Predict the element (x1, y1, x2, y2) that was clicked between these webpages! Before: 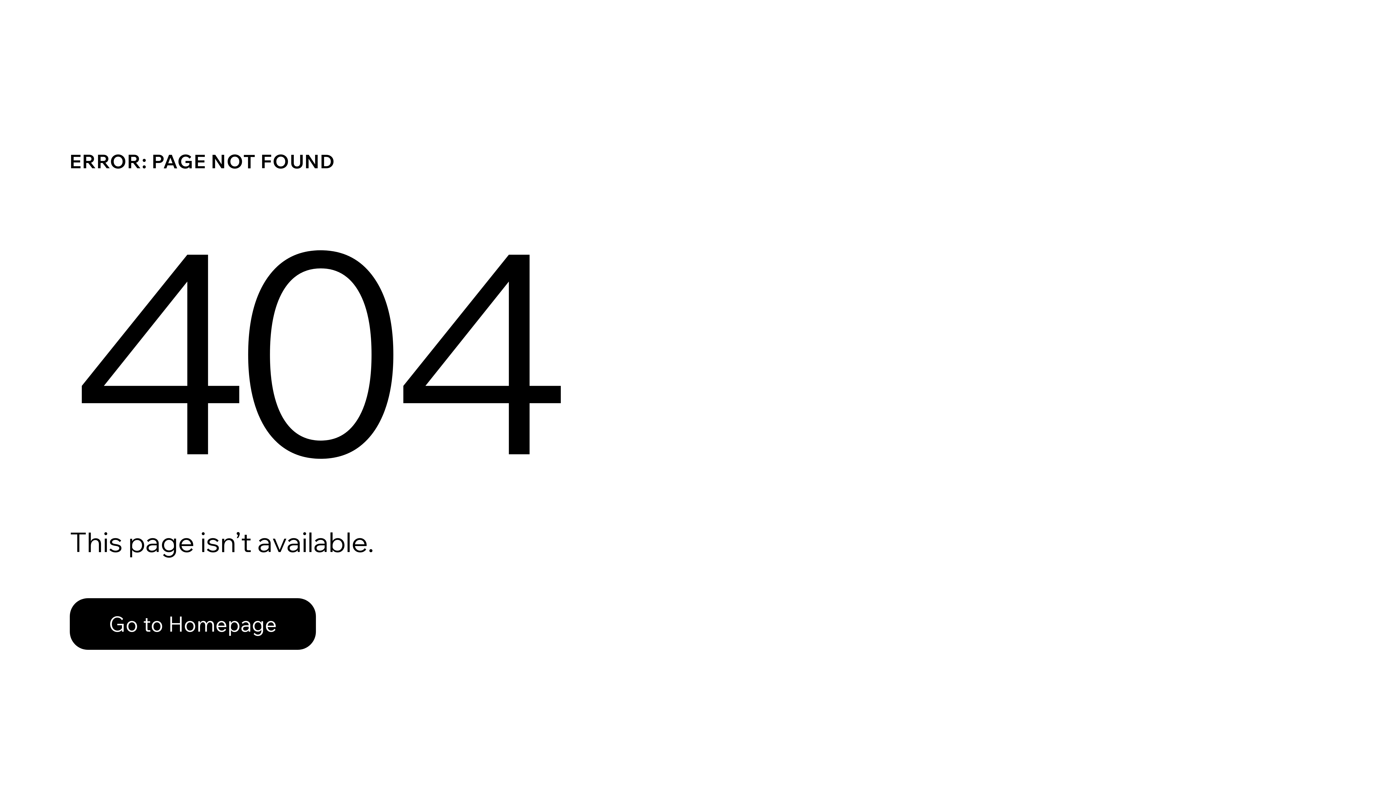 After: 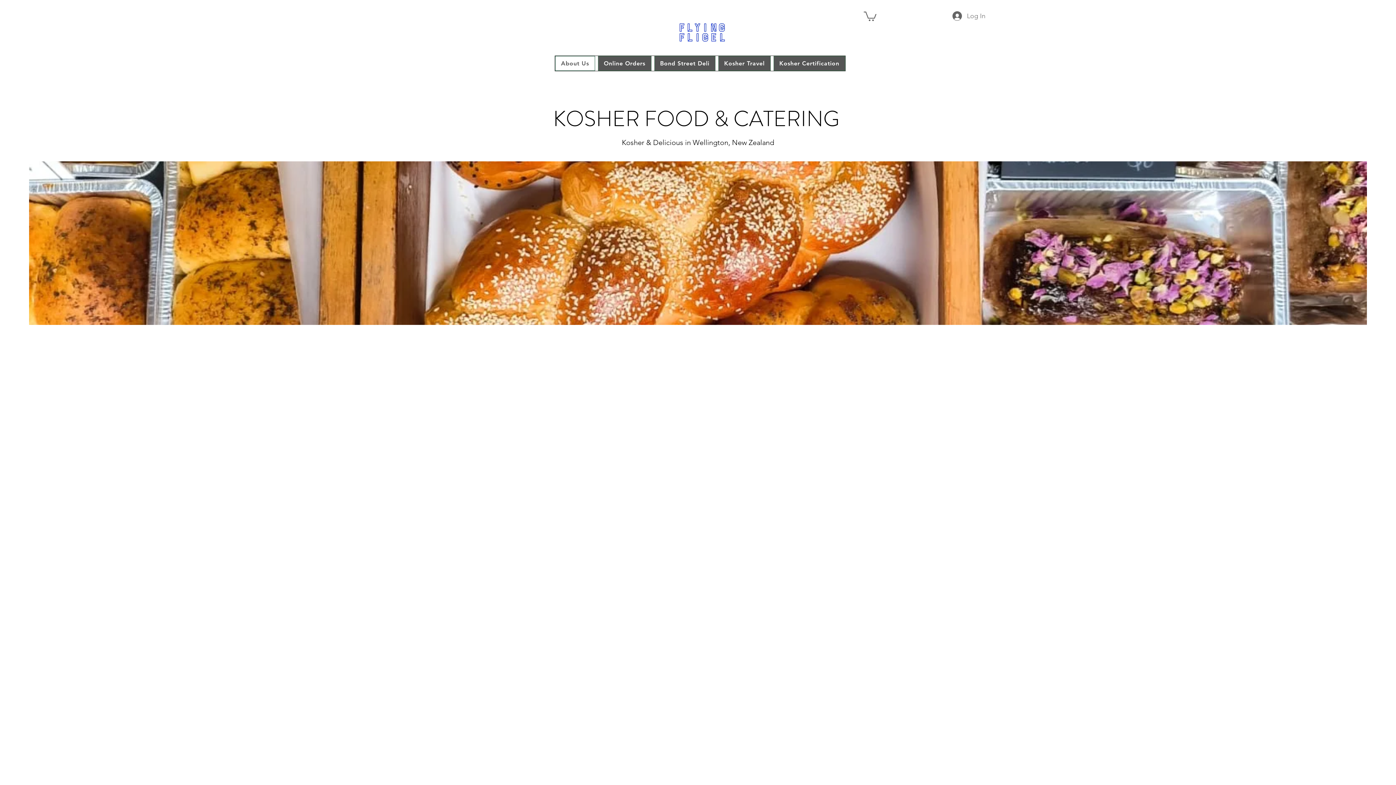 Action: label: Go to Homepage bbox: (69, 582, 768, 659)